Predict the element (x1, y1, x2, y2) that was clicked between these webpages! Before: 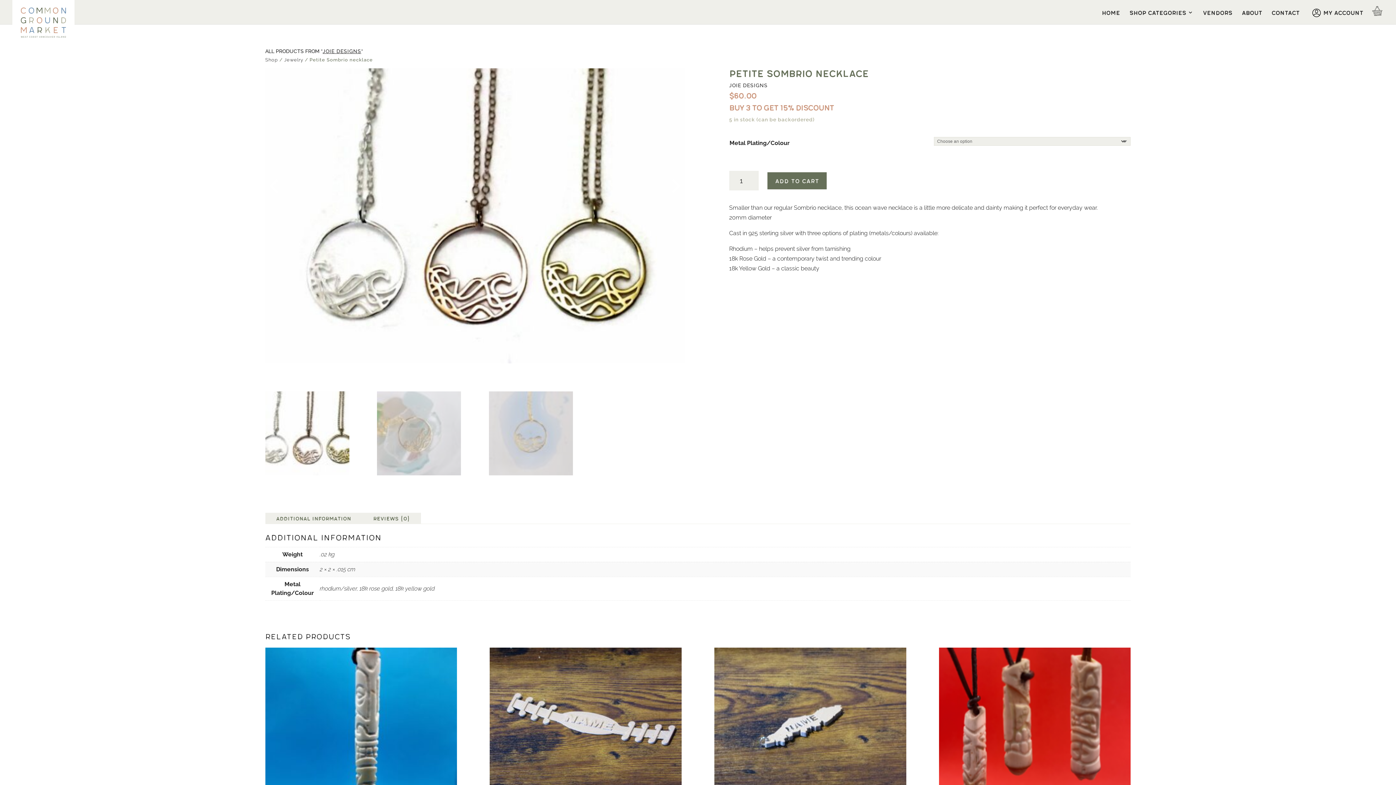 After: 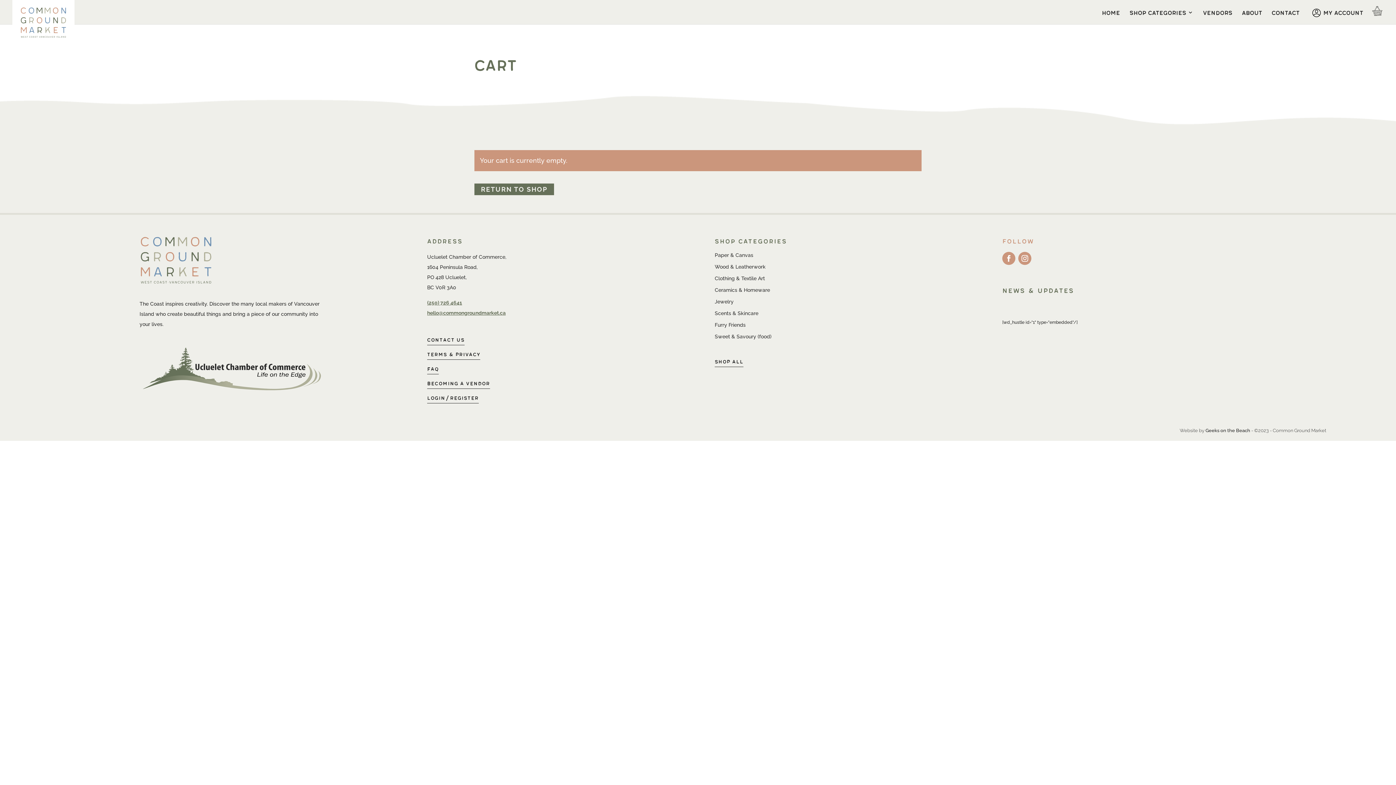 Action: bbox: (1371, 7, 1384, 19)